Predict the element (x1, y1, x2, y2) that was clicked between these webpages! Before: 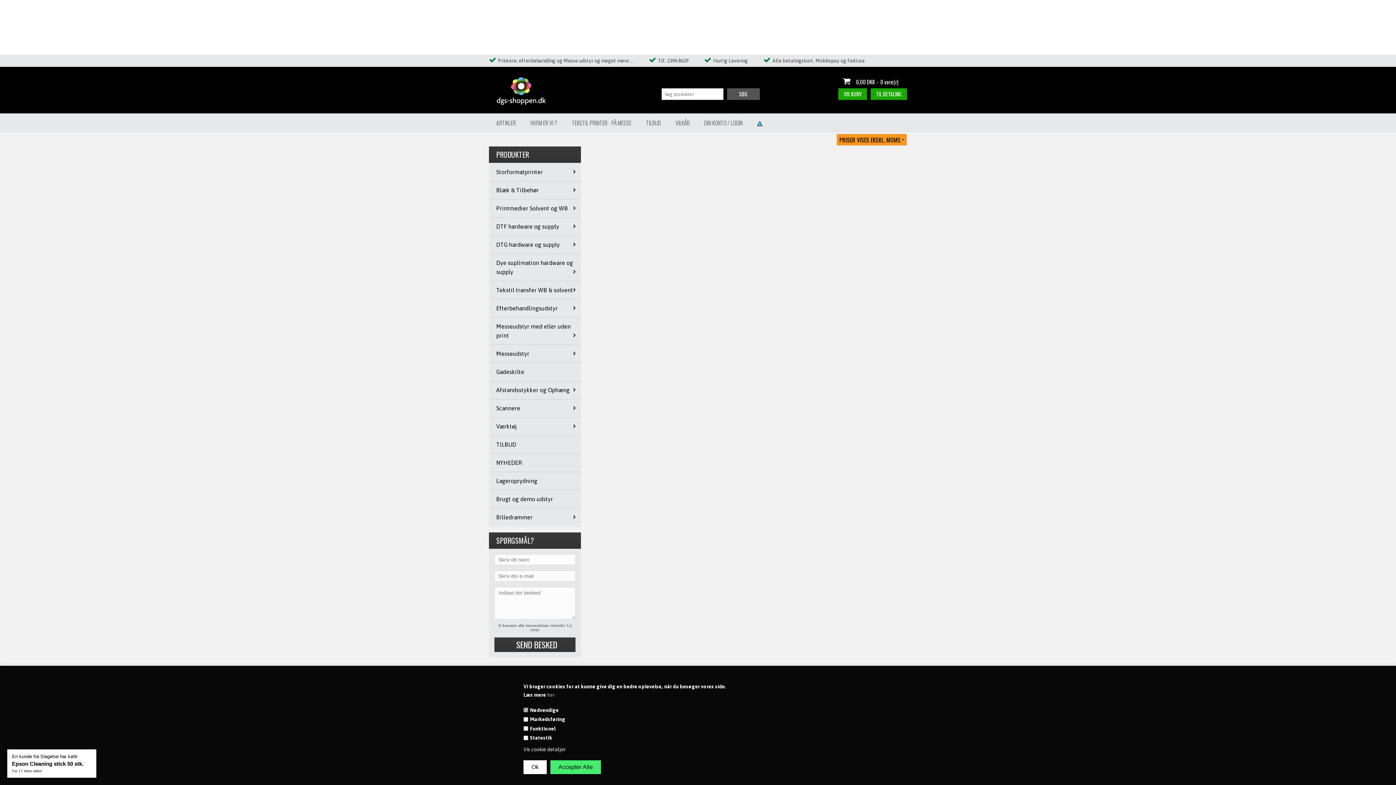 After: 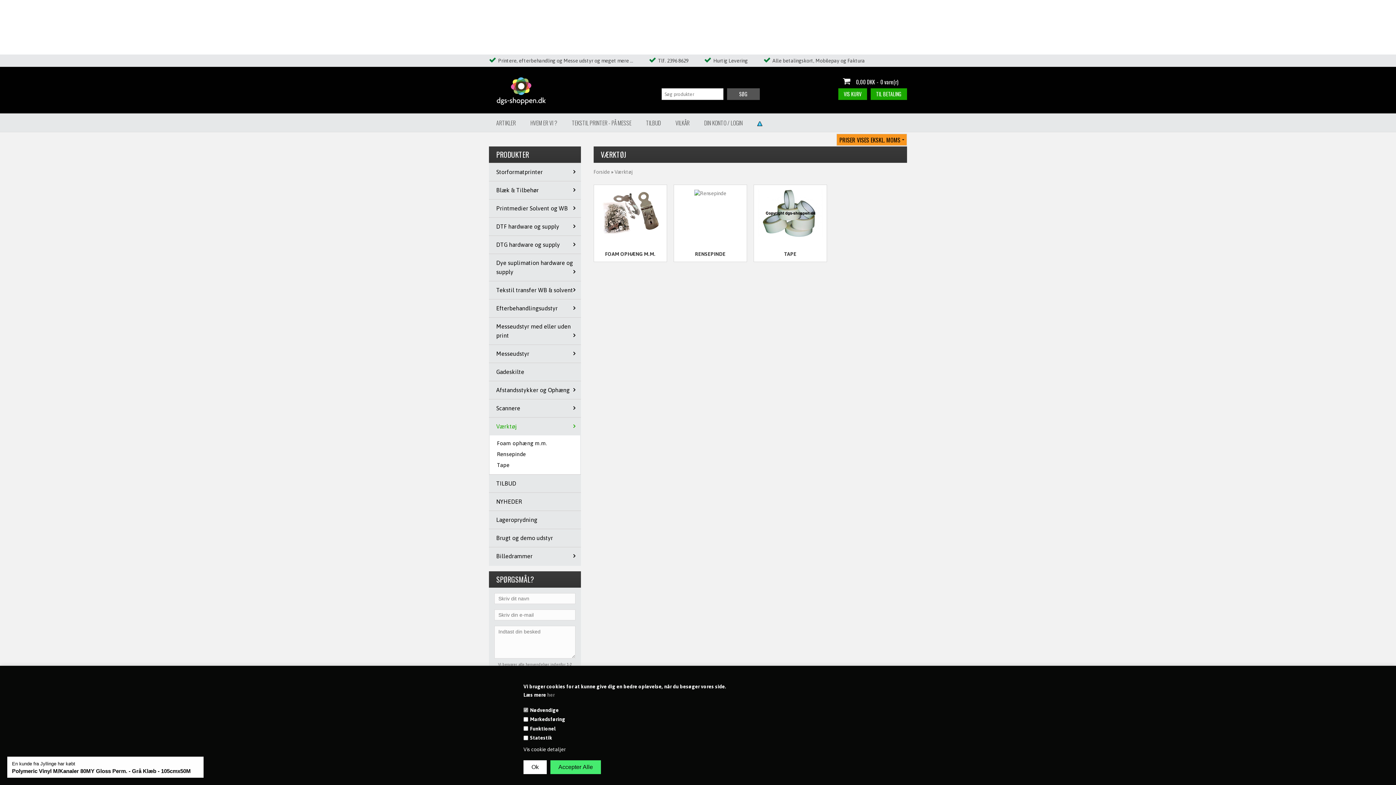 Action: bbox: (489, 417, 581, 435) label: Værktøj